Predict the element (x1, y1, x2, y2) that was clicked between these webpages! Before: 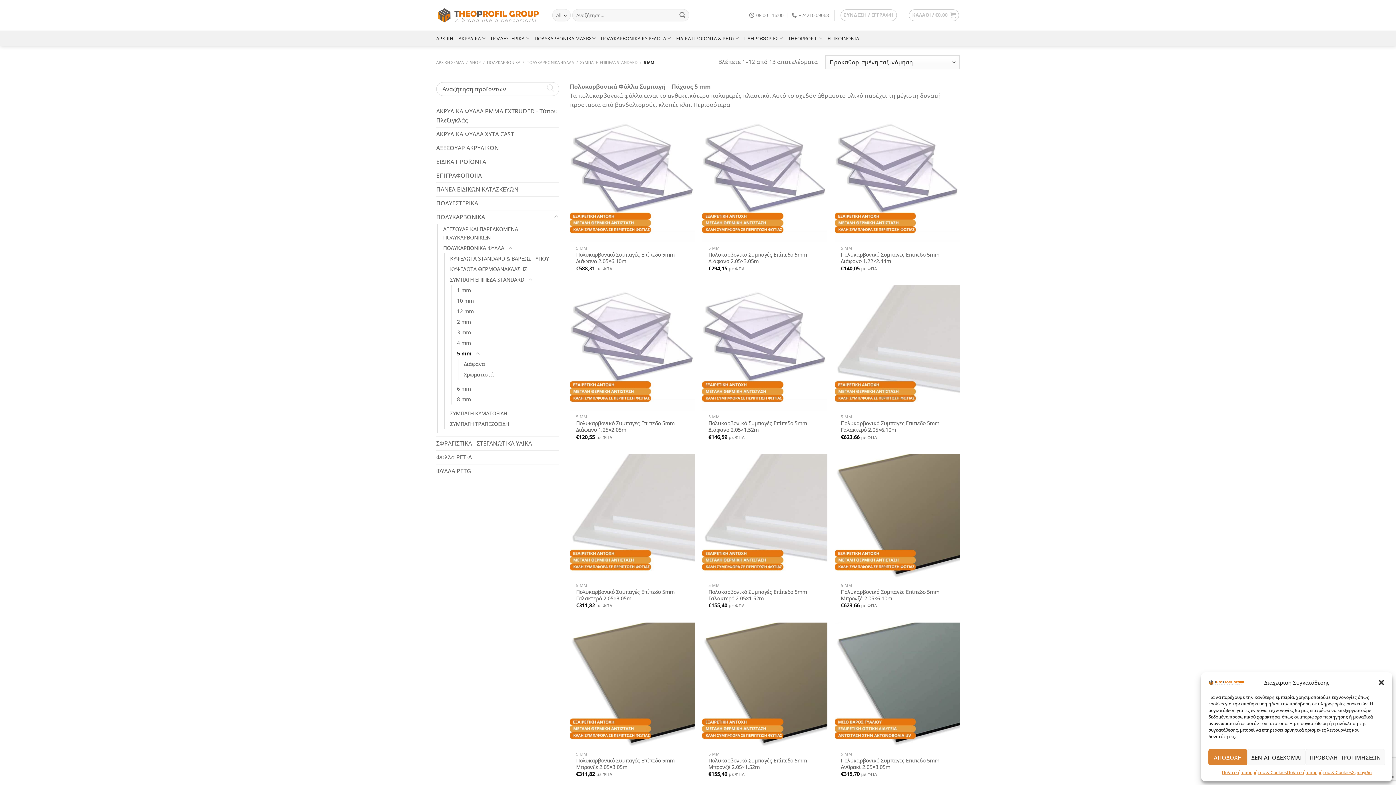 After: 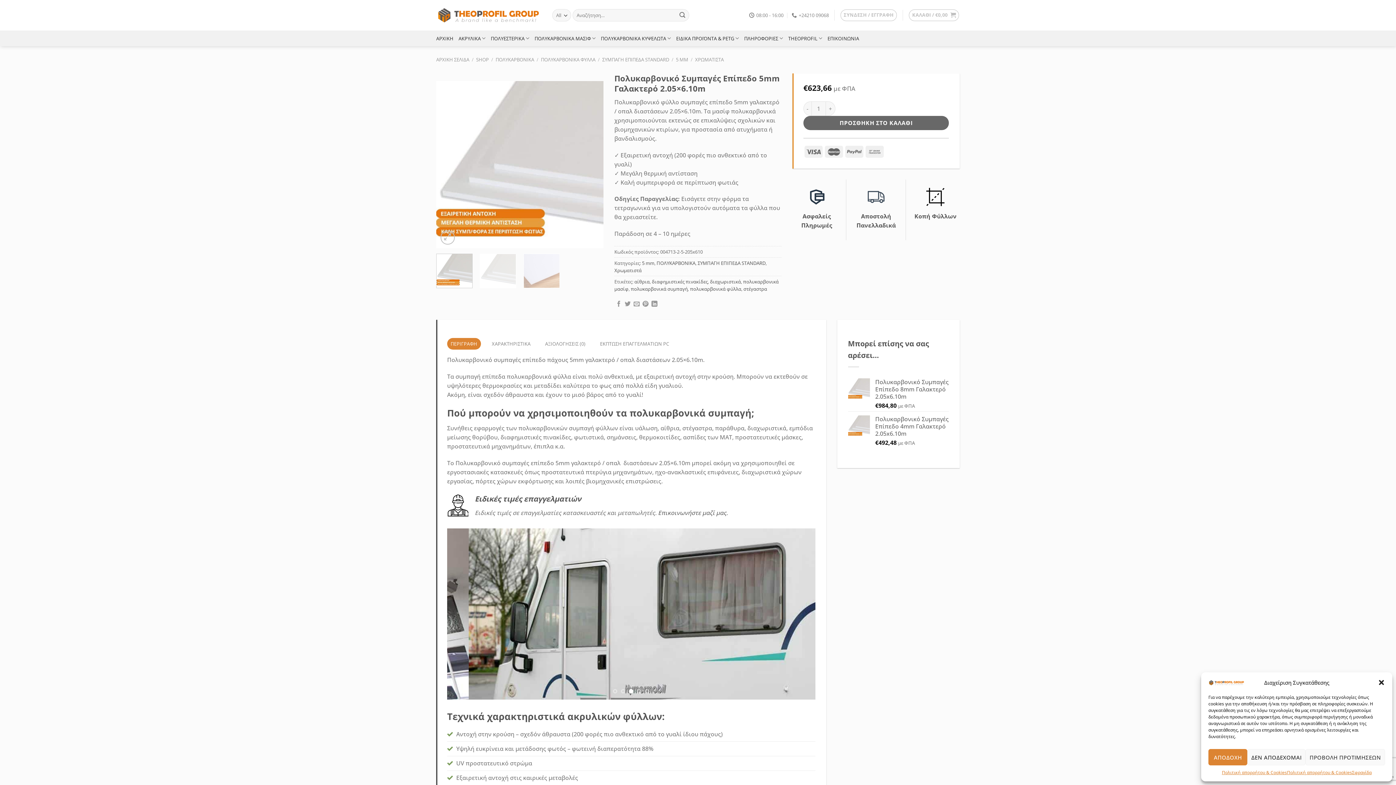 Action: label: Πολυκαρβονικό Συμπαγές Επίπεδο 5mm Γαλακτερό 2.05×6.10m bbox: (841, 420, 953, 433)